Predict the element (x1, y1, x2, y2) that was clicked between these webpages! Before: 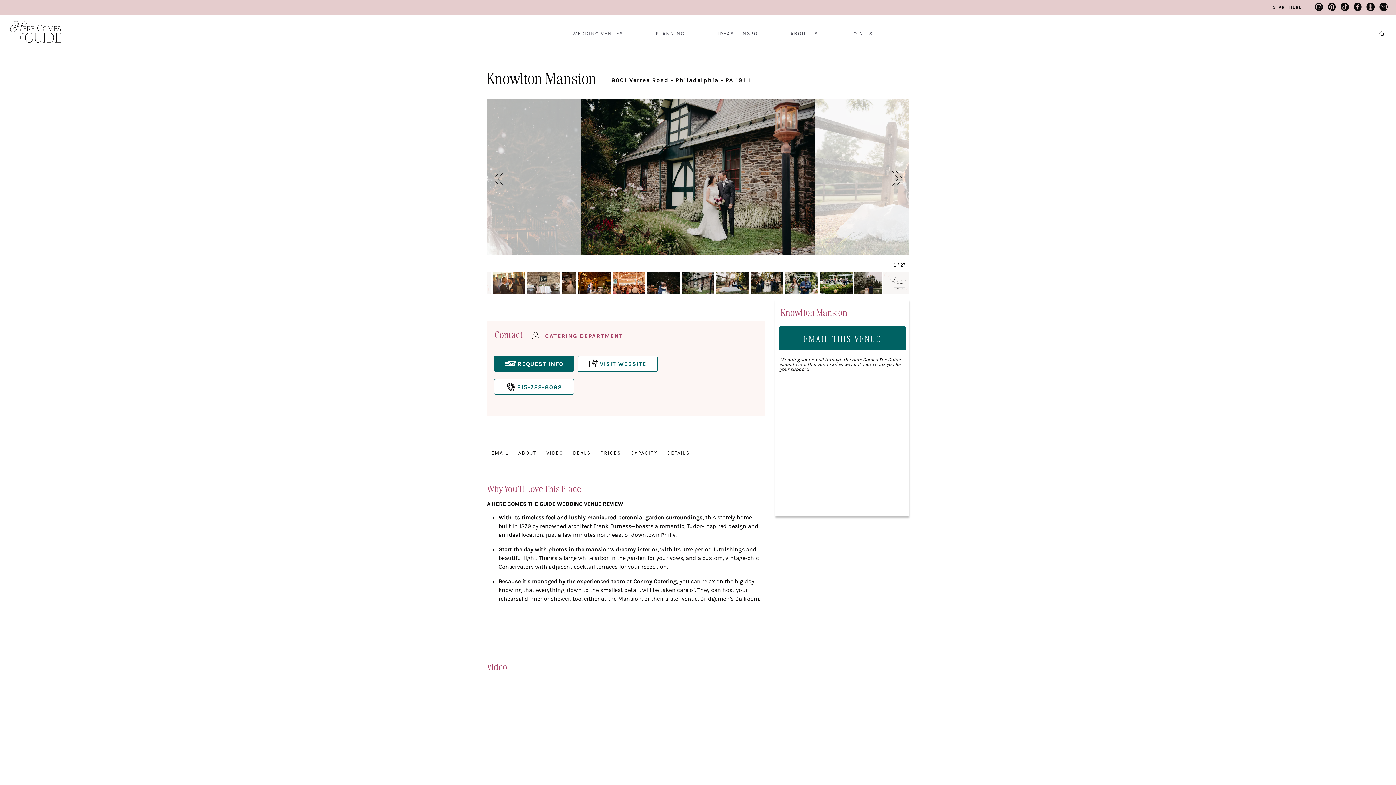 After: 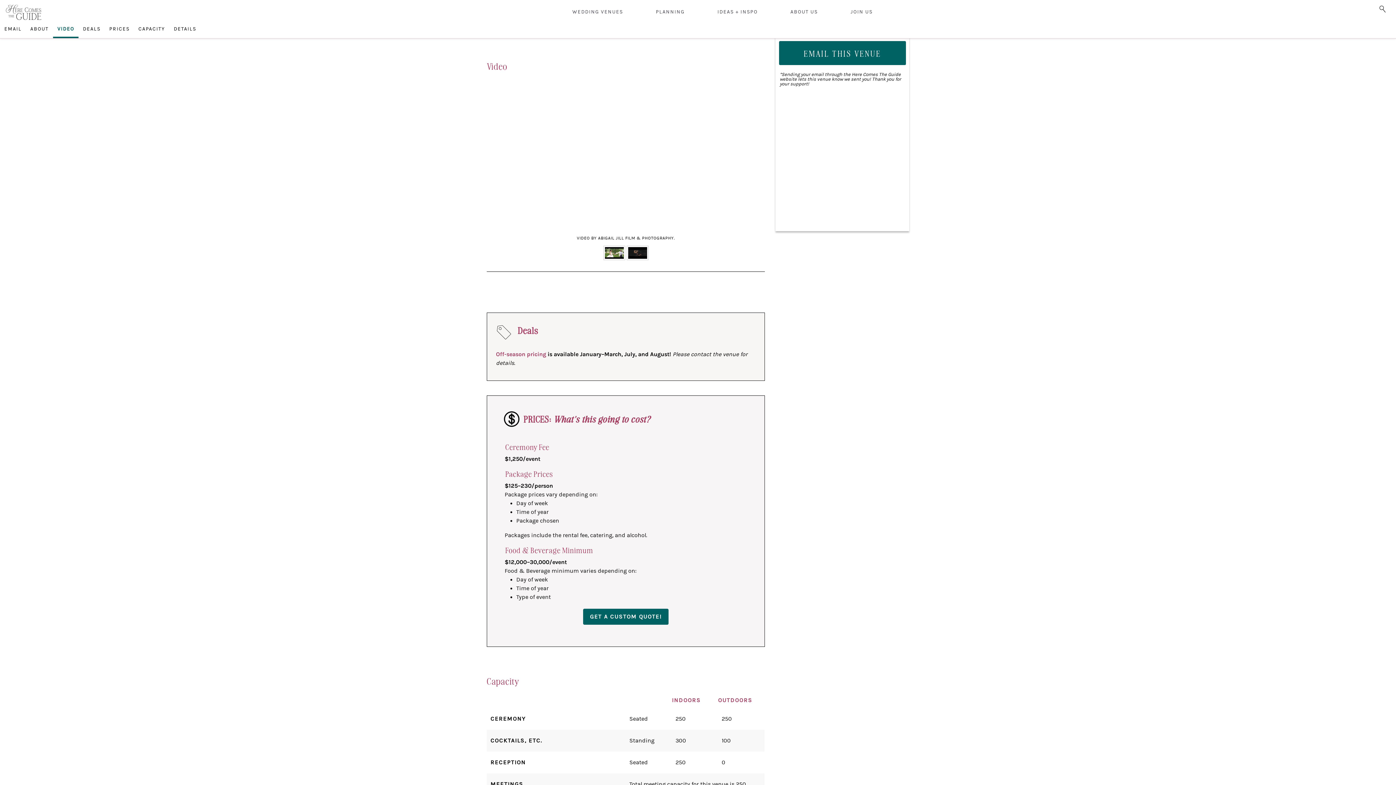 Action: label: VIDEO bbox: (542, 446, 568, 462)